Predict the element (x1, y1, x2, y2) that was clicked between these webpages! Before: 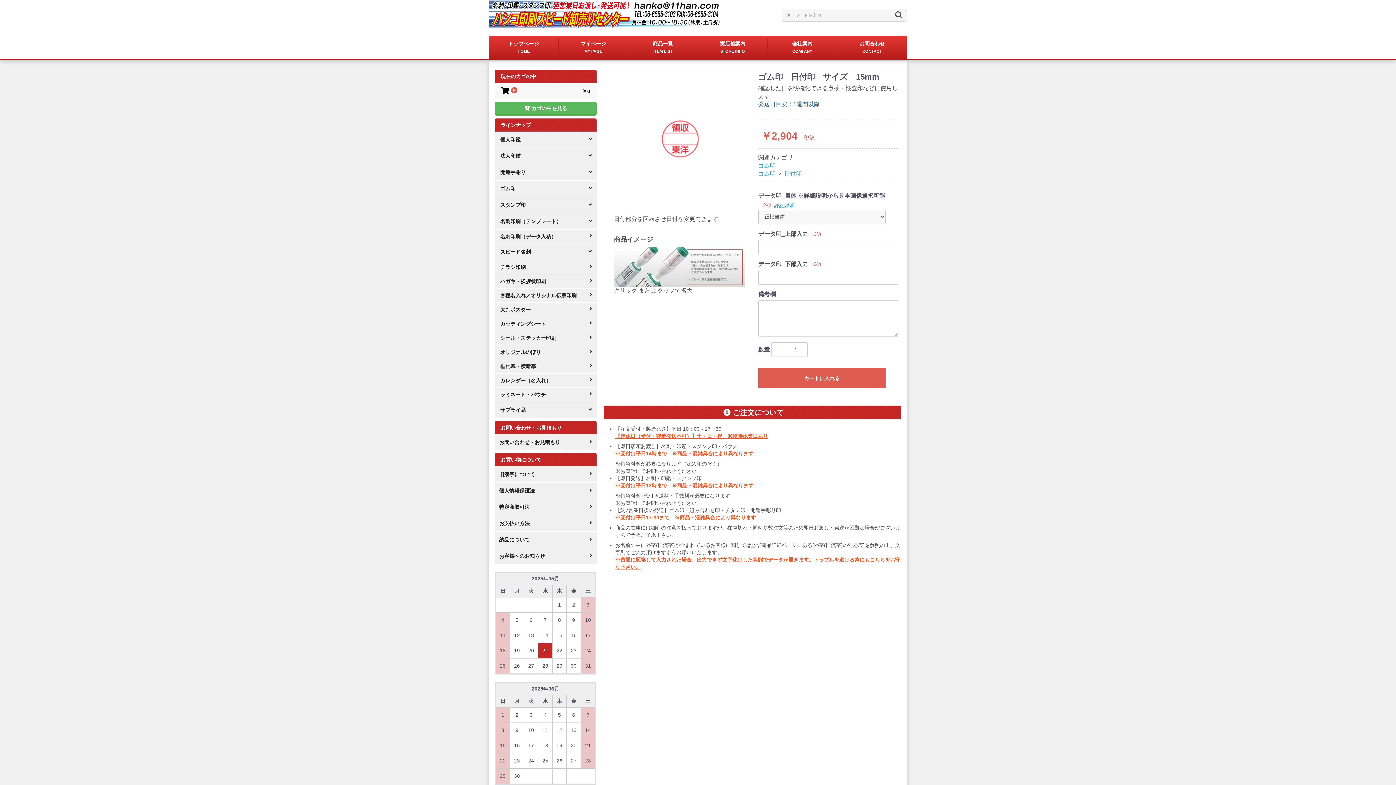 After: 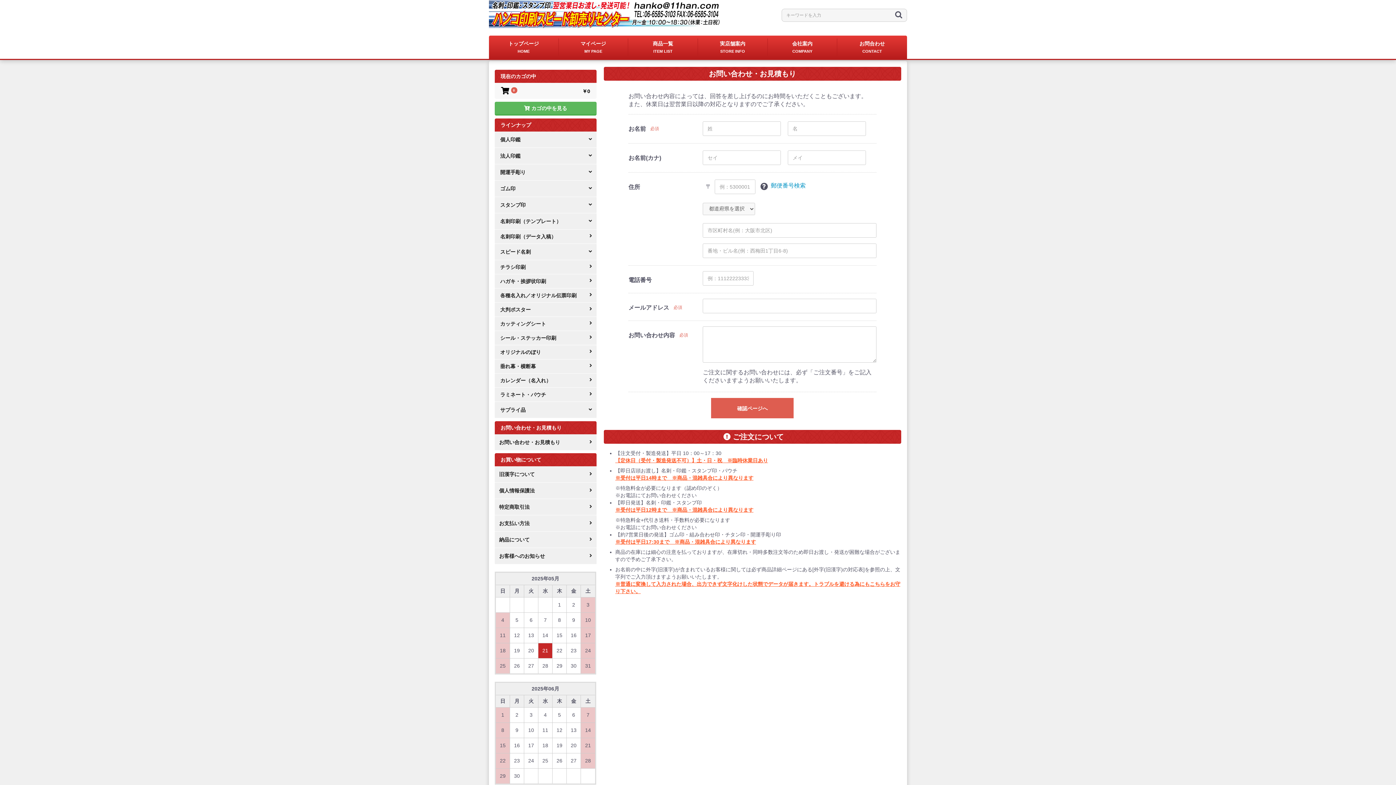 Action: bbox: (837, 38, 907, 56) label: お問合わせ
CONTACT